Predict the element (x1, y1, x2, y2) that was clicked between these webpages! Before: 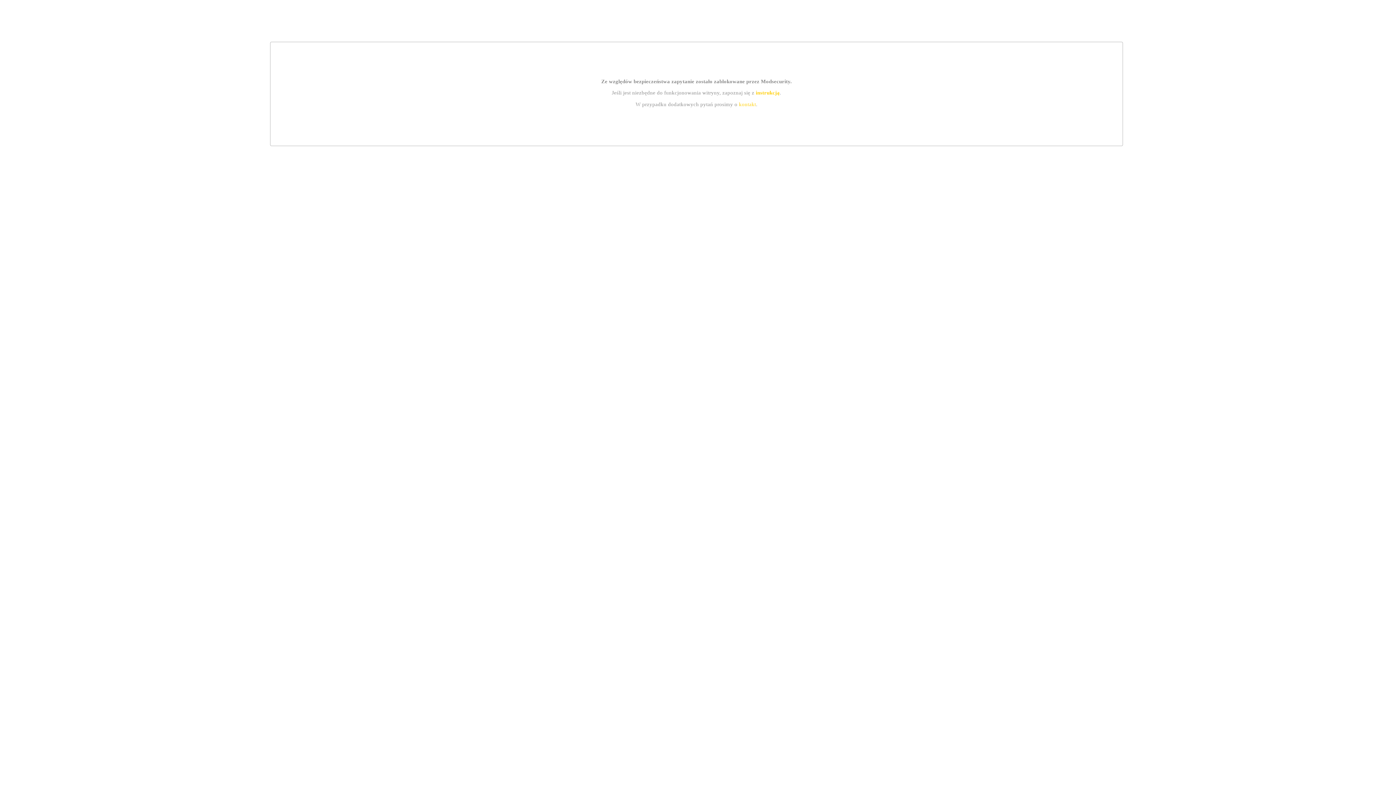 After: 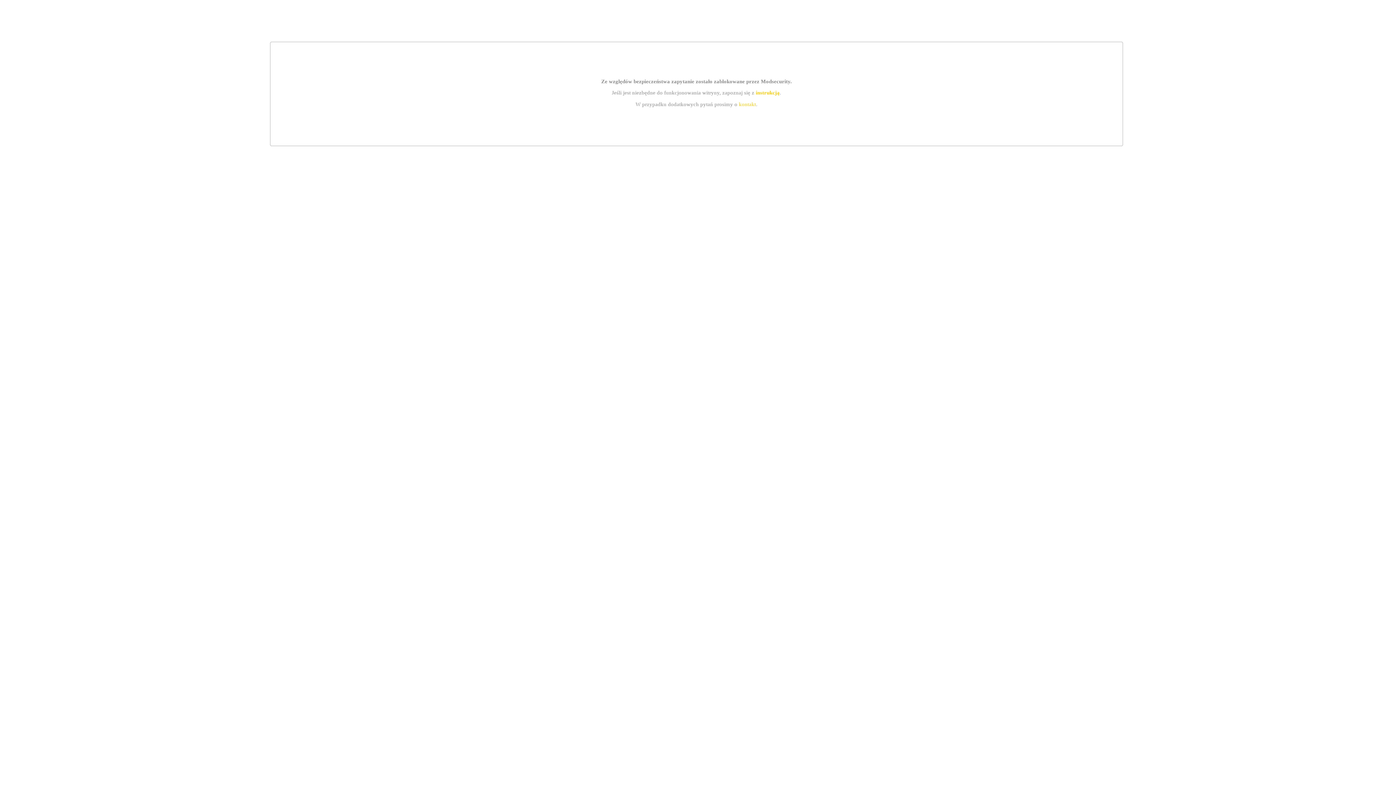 Action: label: instrukcją bbox: (755, 89, 779, 95)